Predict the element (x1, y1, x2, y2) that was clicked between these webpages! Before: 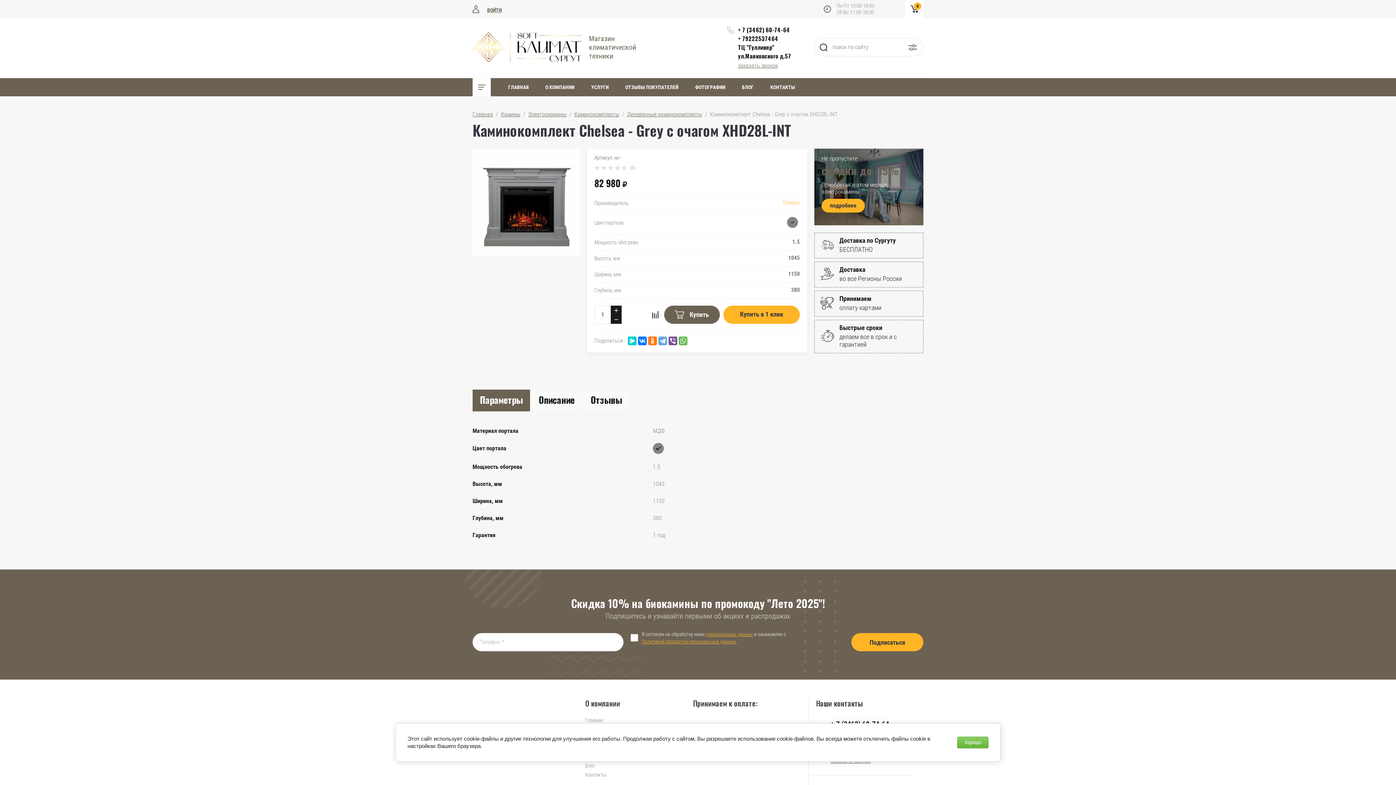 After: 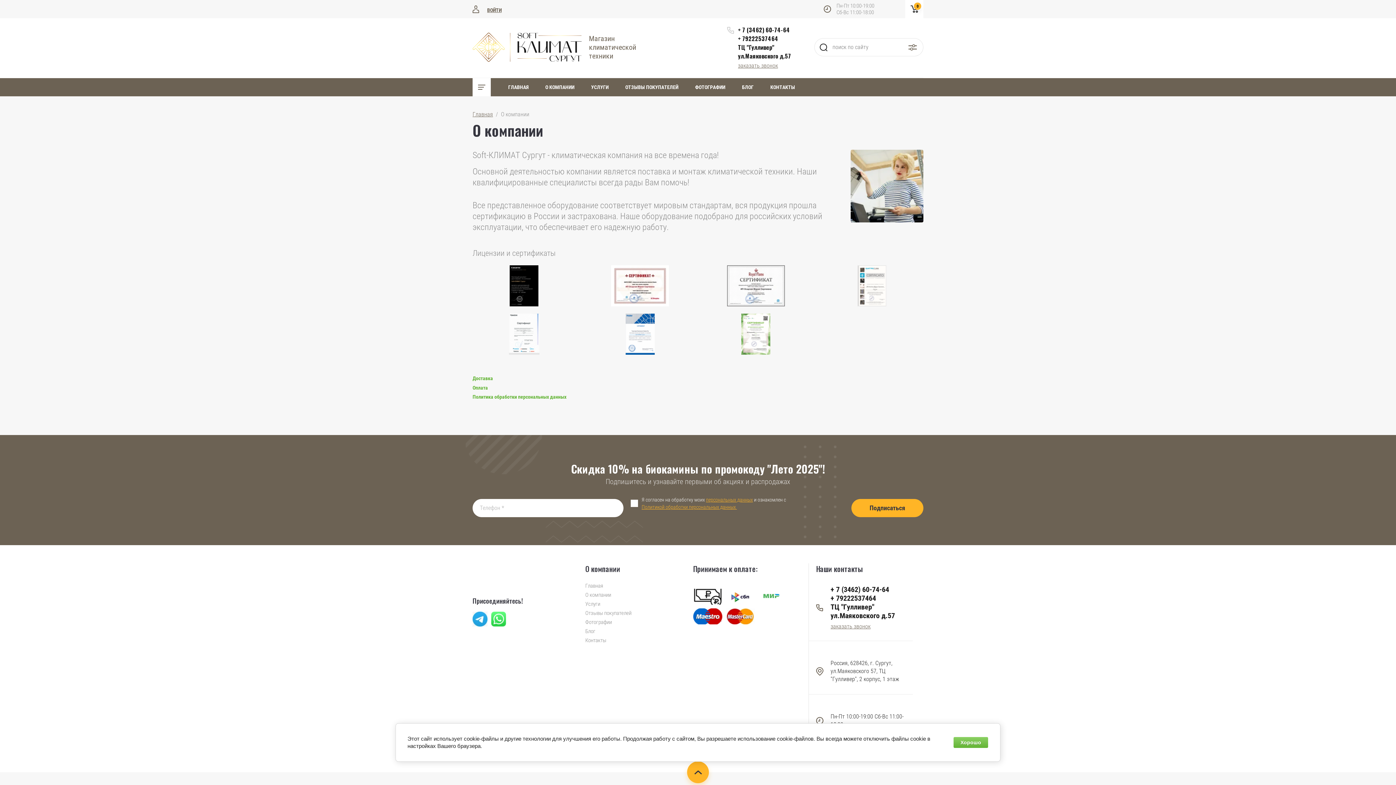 Action: bbox: (538, 78, 581, 96) label: О КОМПАНИИ